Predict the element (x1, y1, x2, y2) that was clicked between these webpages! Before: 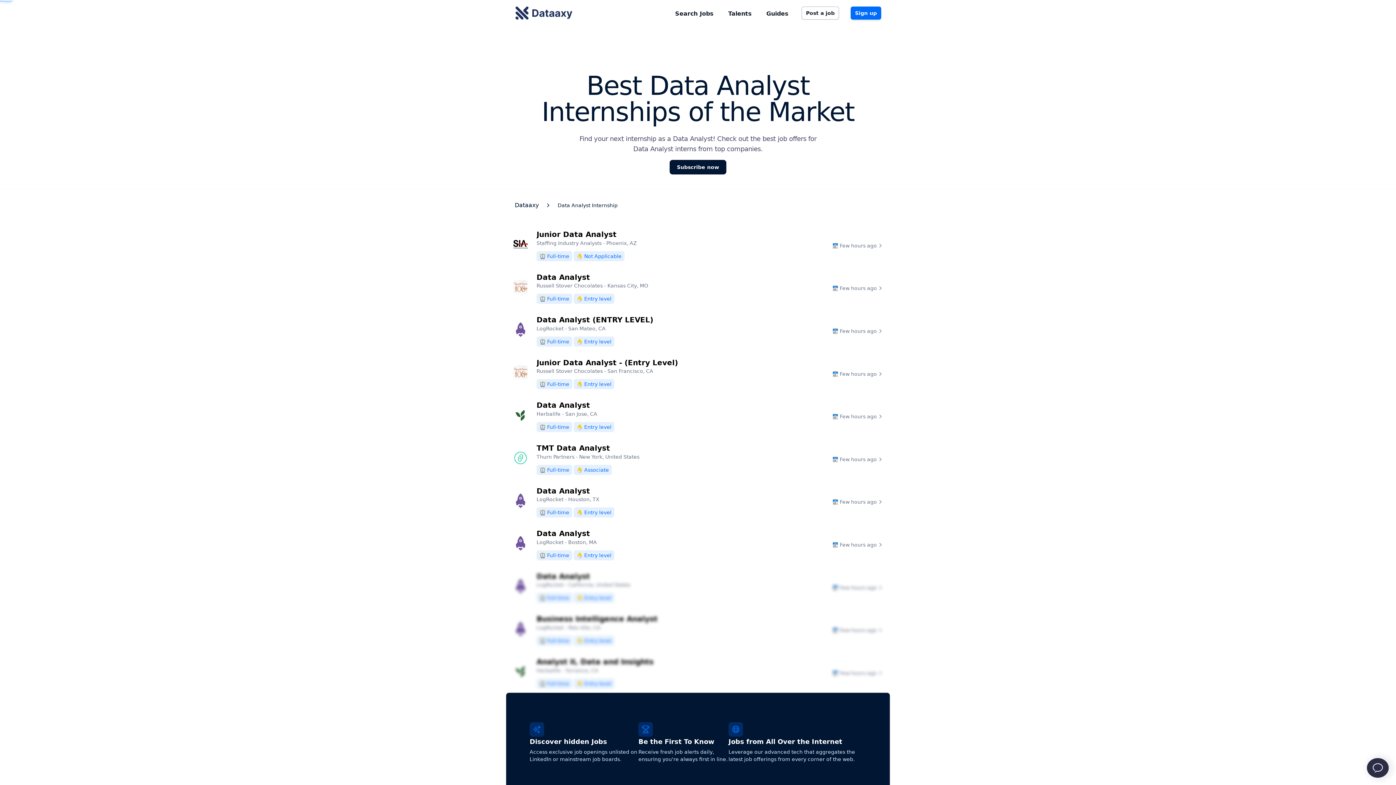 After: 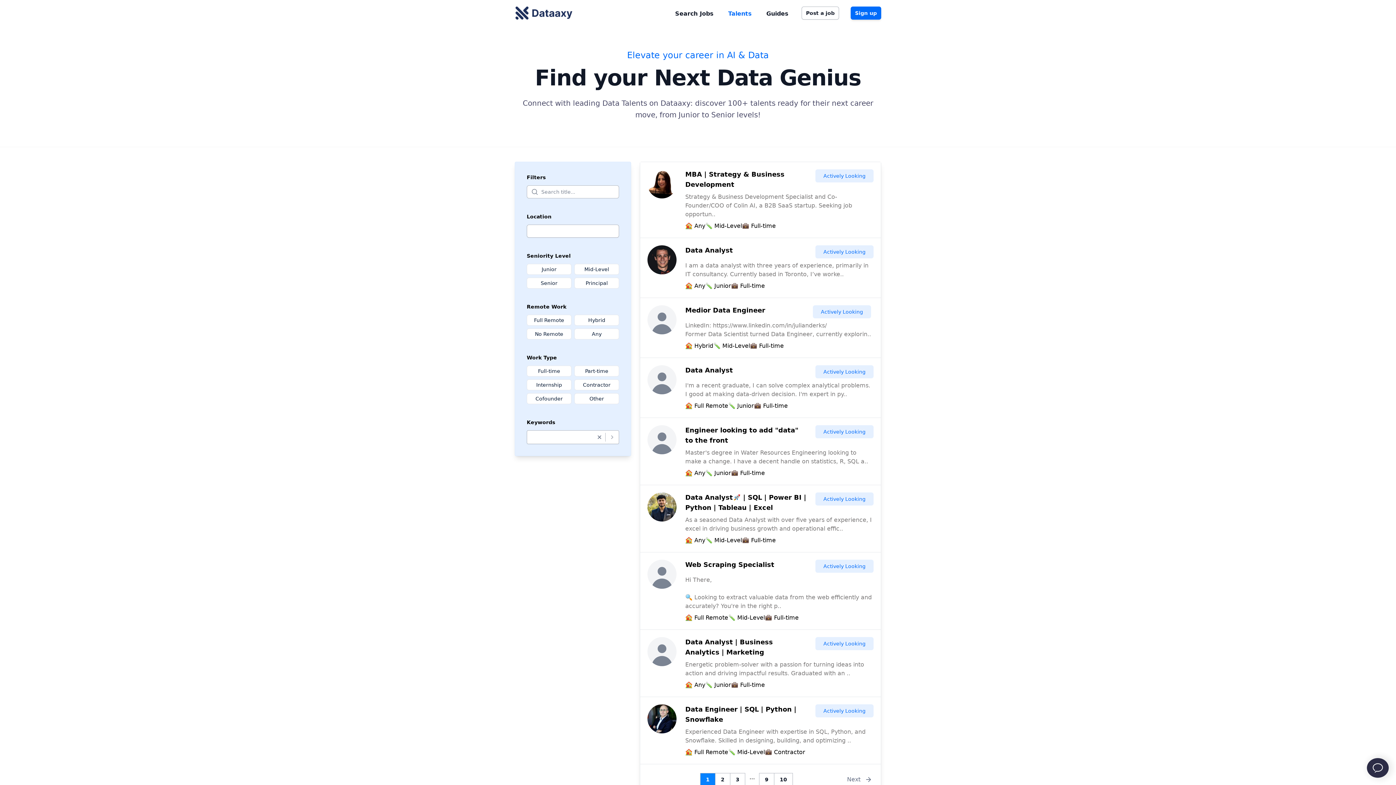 Action: bbox: (726, 8, 753, 18) label: Talents